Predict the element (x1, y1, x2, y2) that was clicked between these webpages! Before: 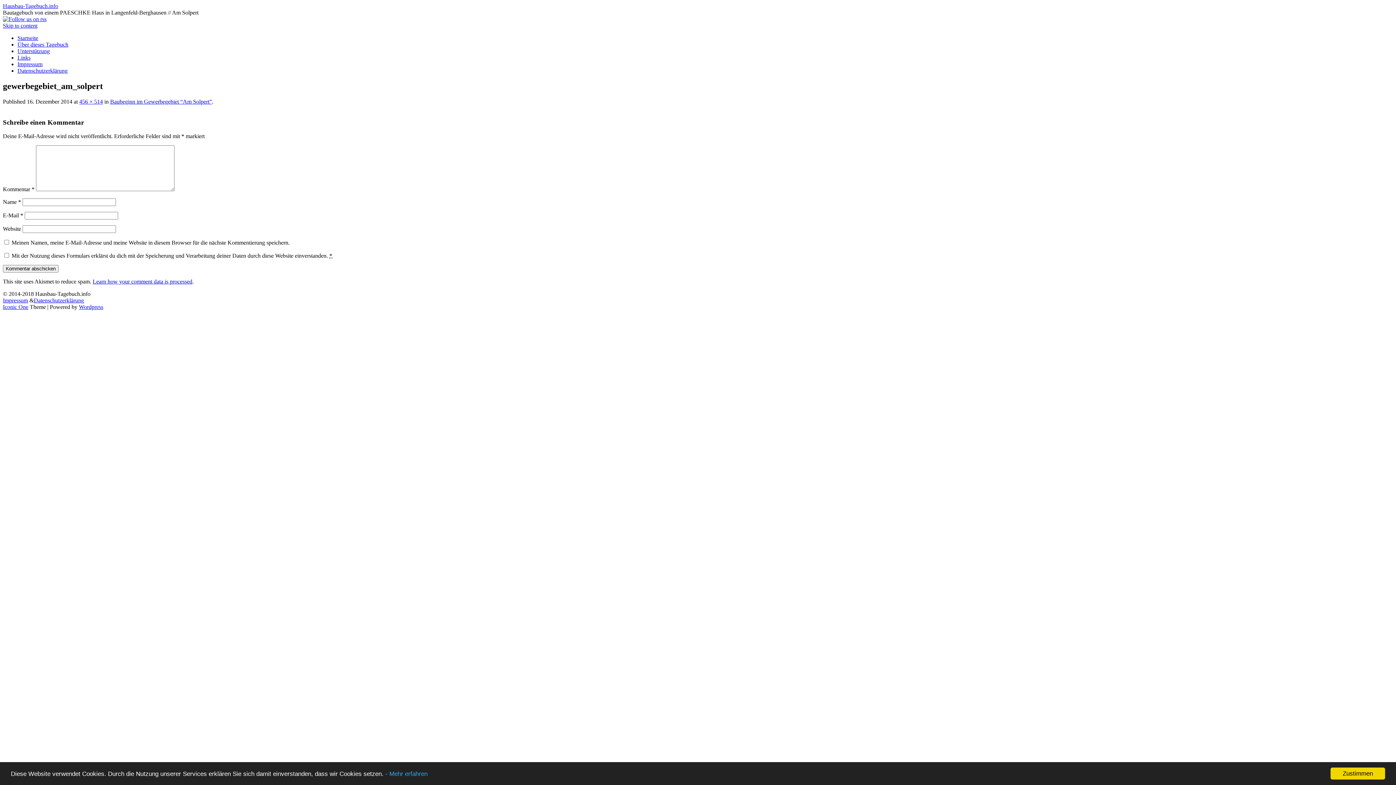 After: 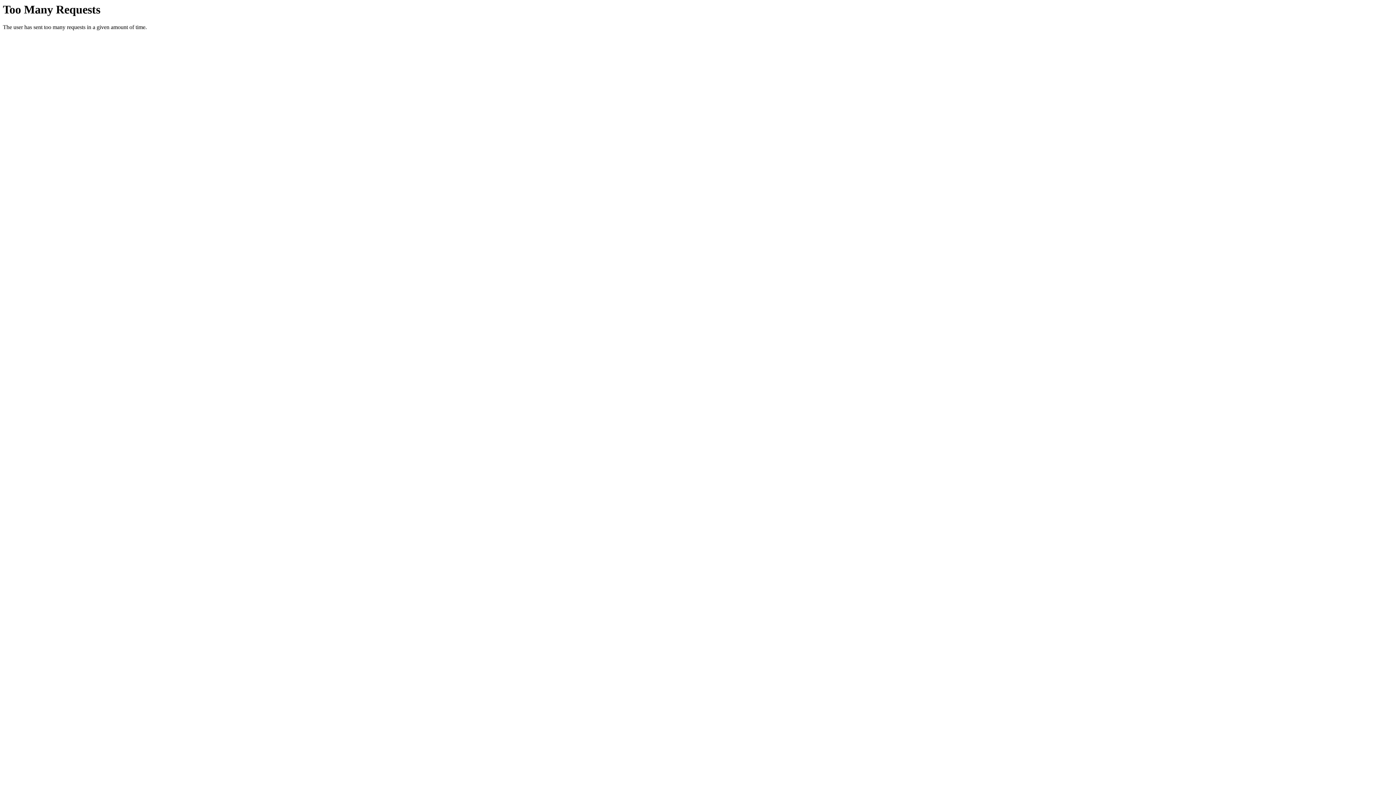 Action: label: Unterstützung bbox: (17, 48, 49, 54)